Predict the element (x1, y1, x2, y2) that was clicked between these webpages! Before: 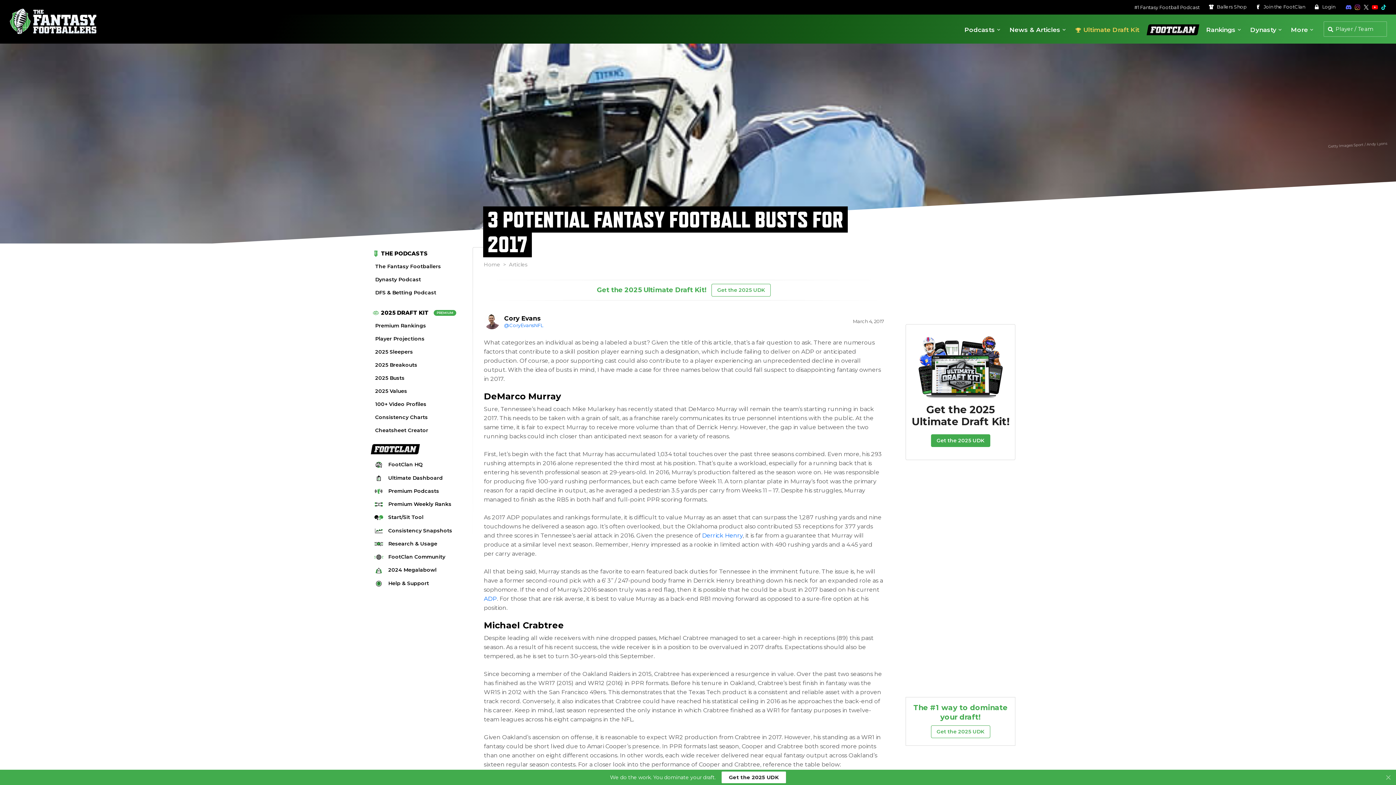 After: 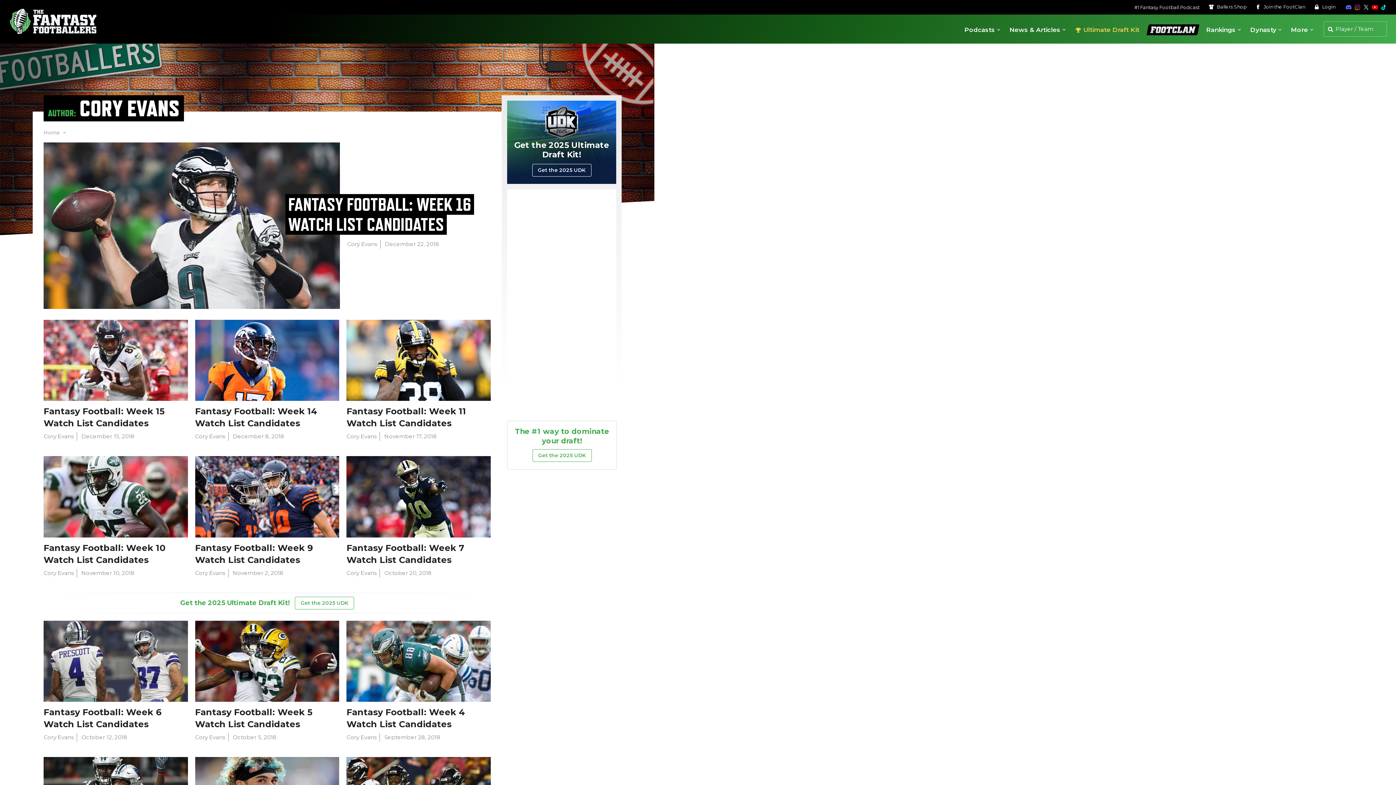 Action: label: Cory Evans bbox: (504, 314, 541, 323)